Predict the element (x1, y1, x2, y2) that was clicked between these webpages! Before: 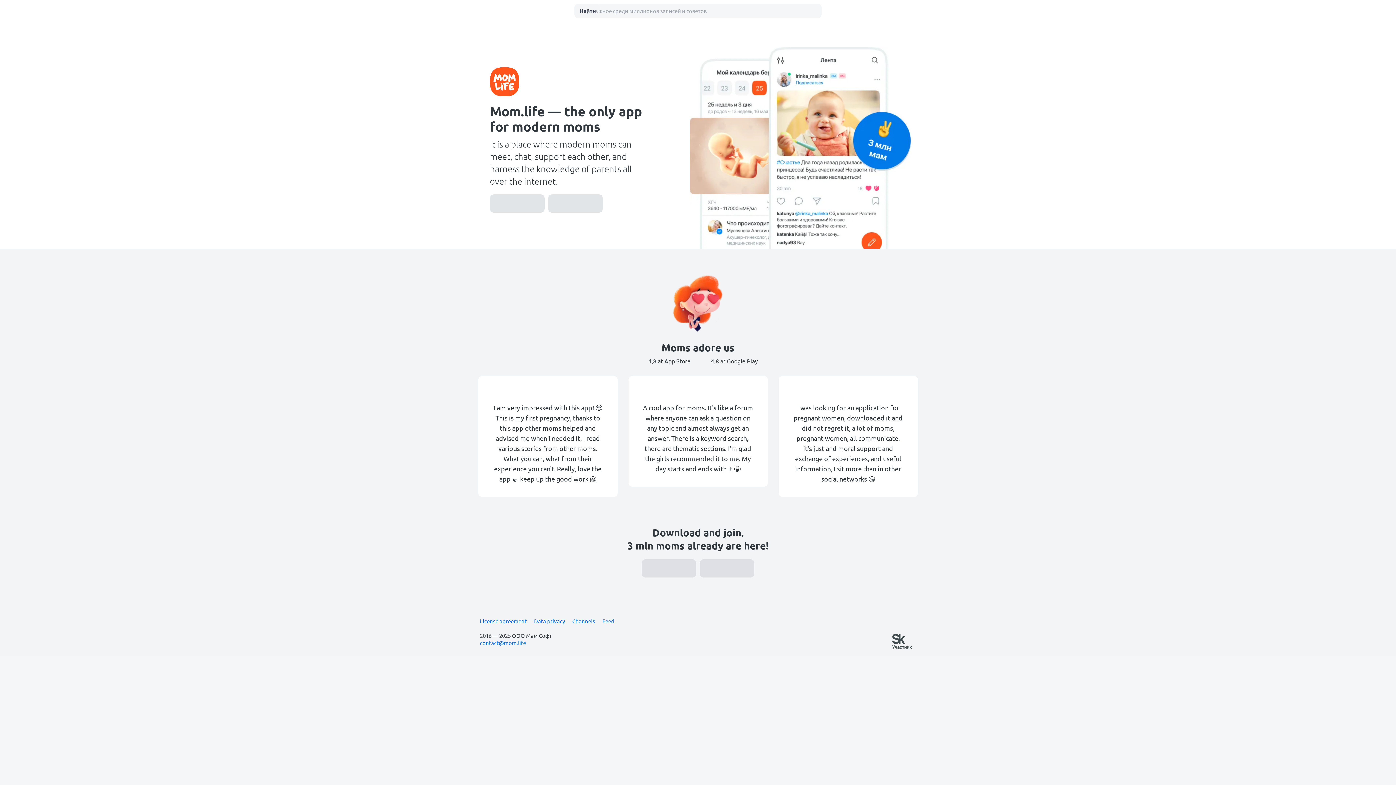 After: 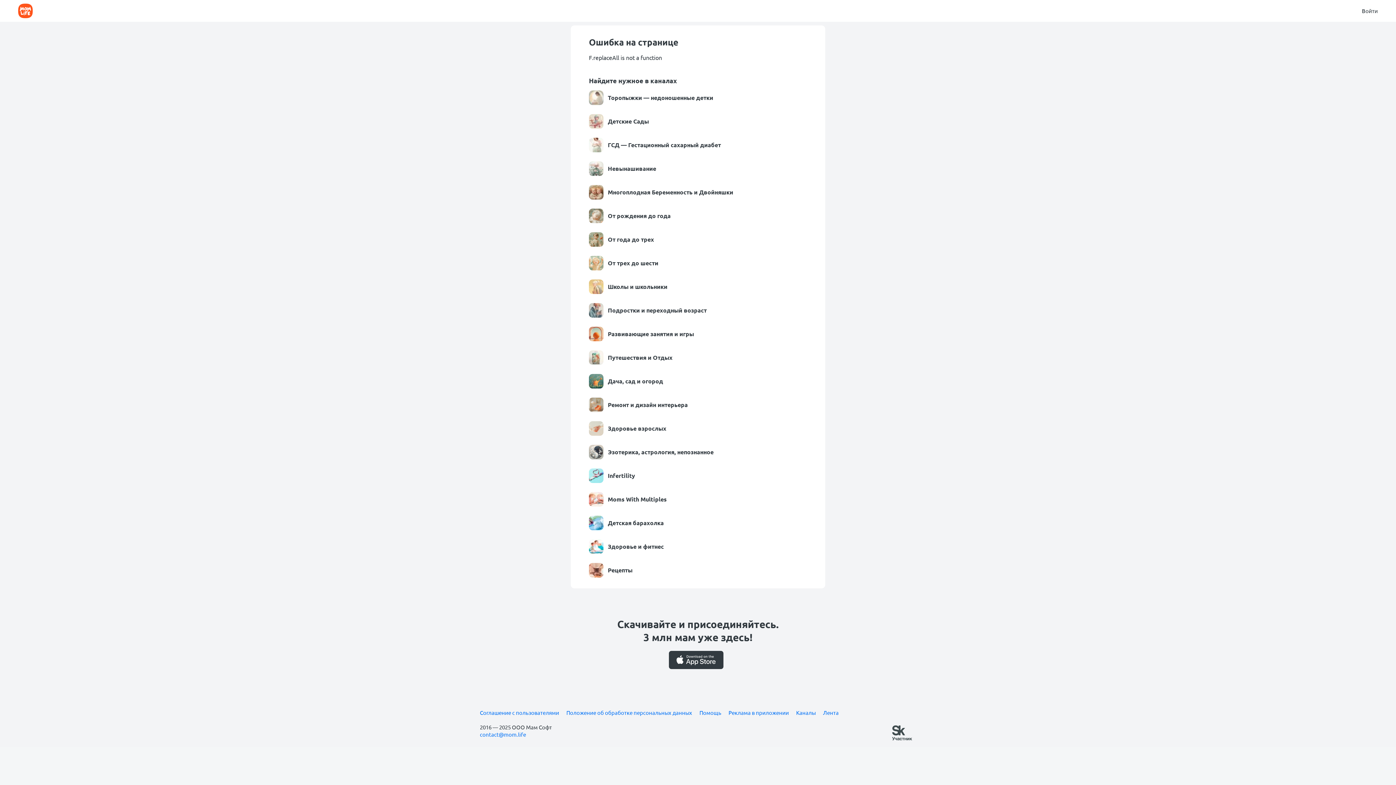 Action: label: Feed bbox: (602, 617, 614, 625)